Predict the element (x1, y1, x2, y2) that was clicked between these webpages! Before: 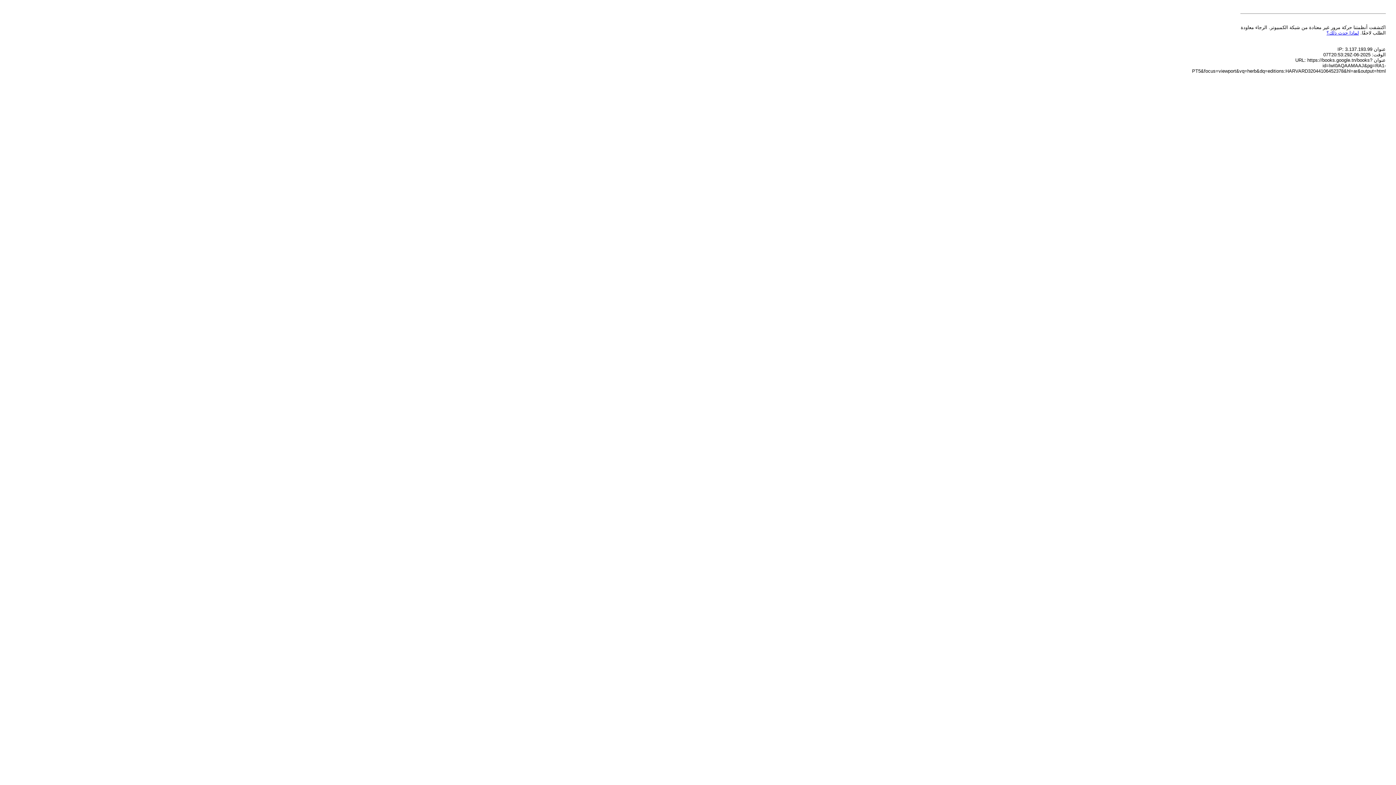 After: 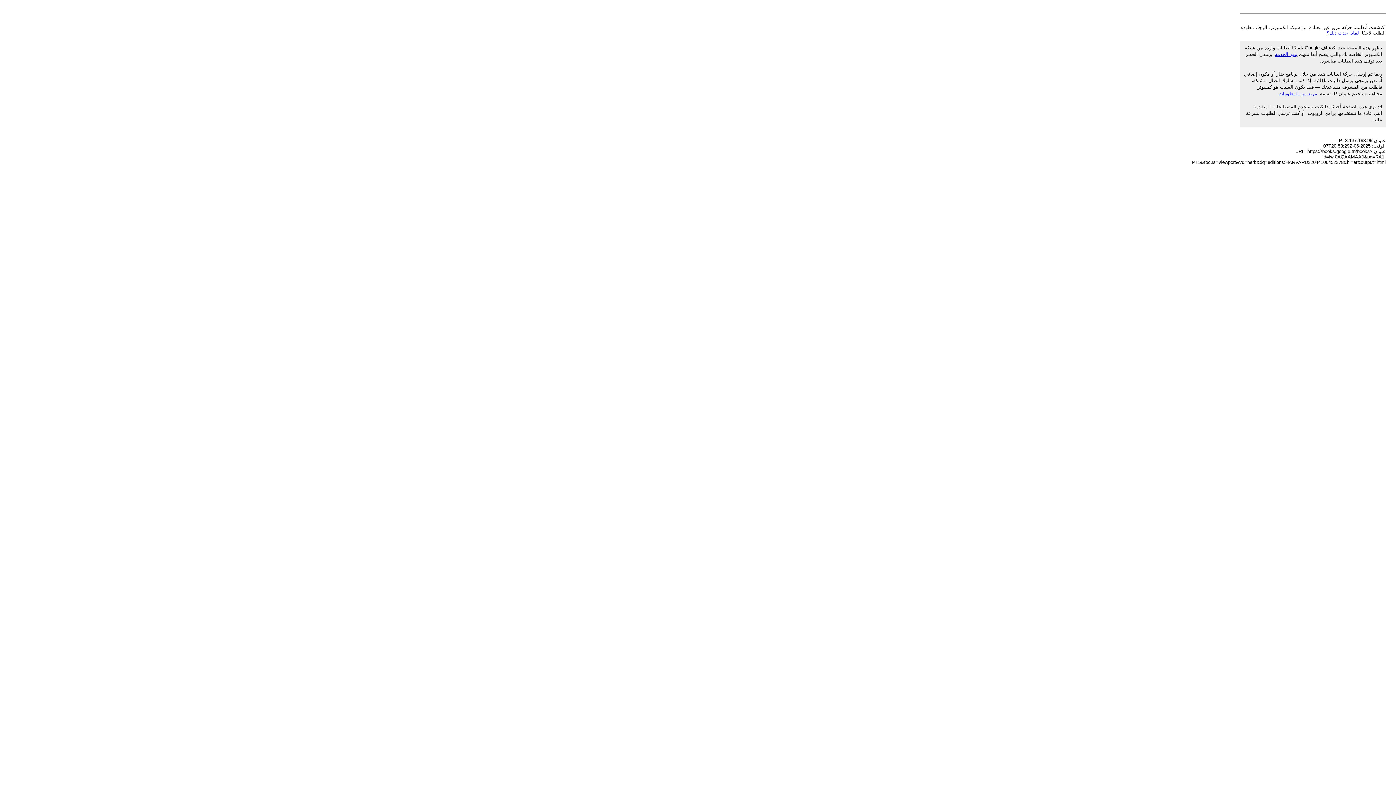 Action: bbox: (1326, 30, 1359, 35) label: لماذا حدث ذلك؟